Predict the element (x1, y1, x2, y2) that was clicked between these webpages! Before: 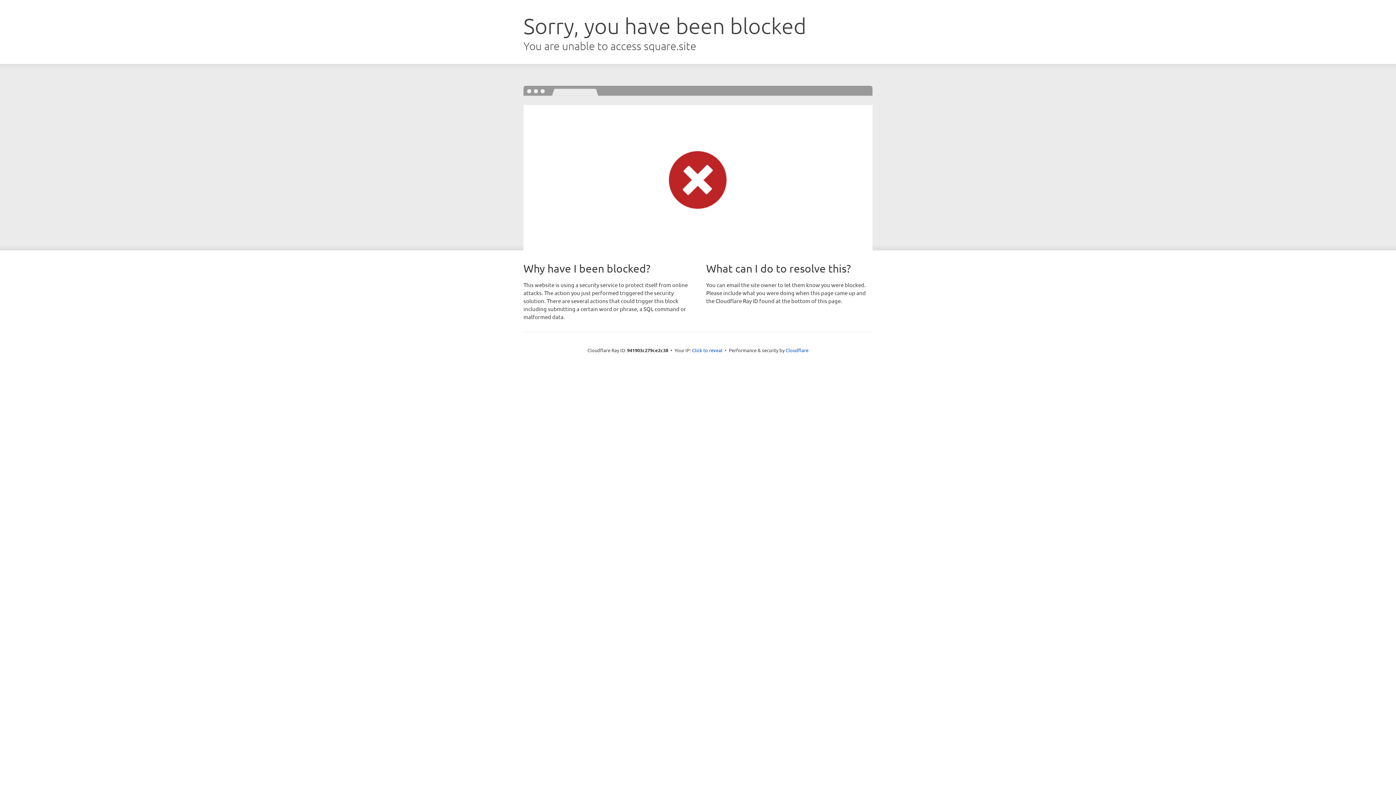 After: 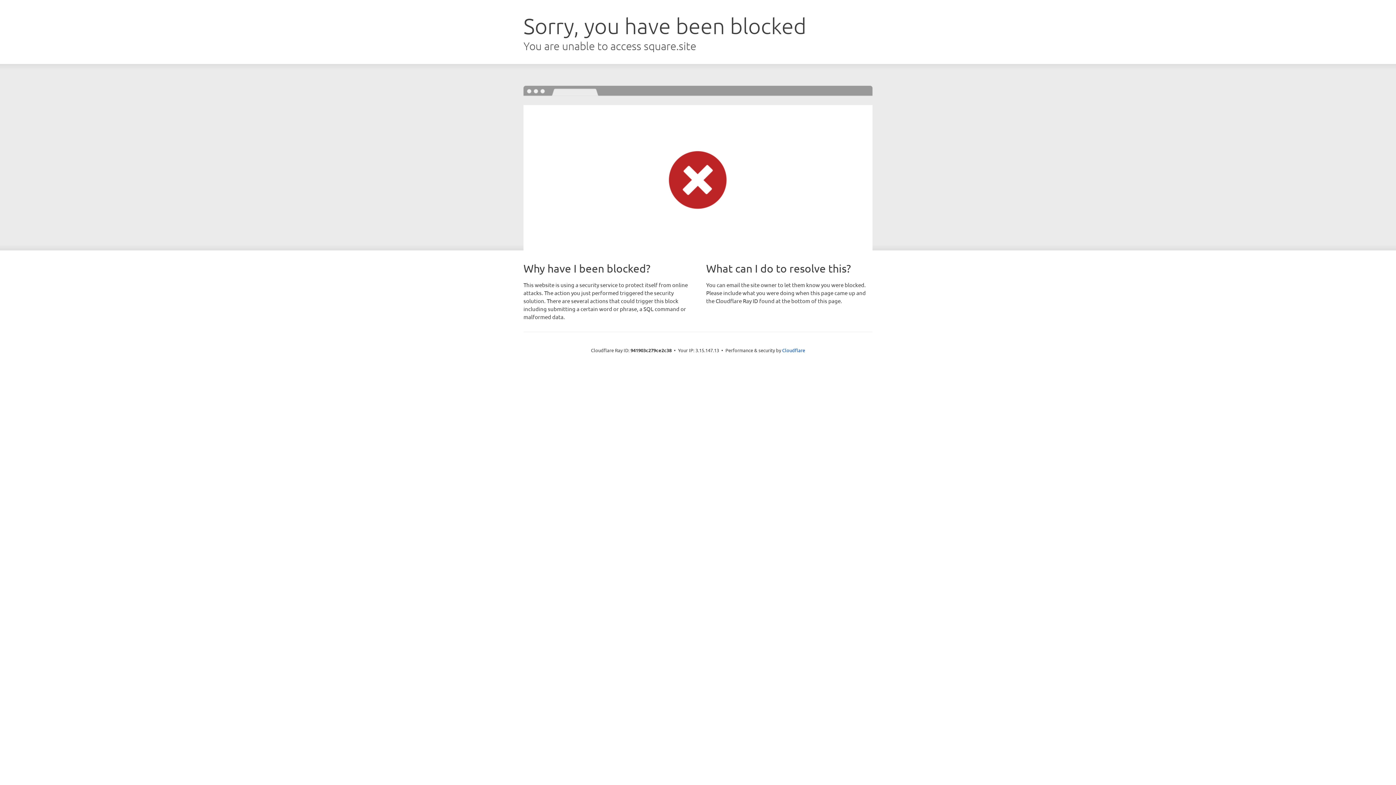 Action: bbox: (692, 346, 722, 353) label: Click to reveal